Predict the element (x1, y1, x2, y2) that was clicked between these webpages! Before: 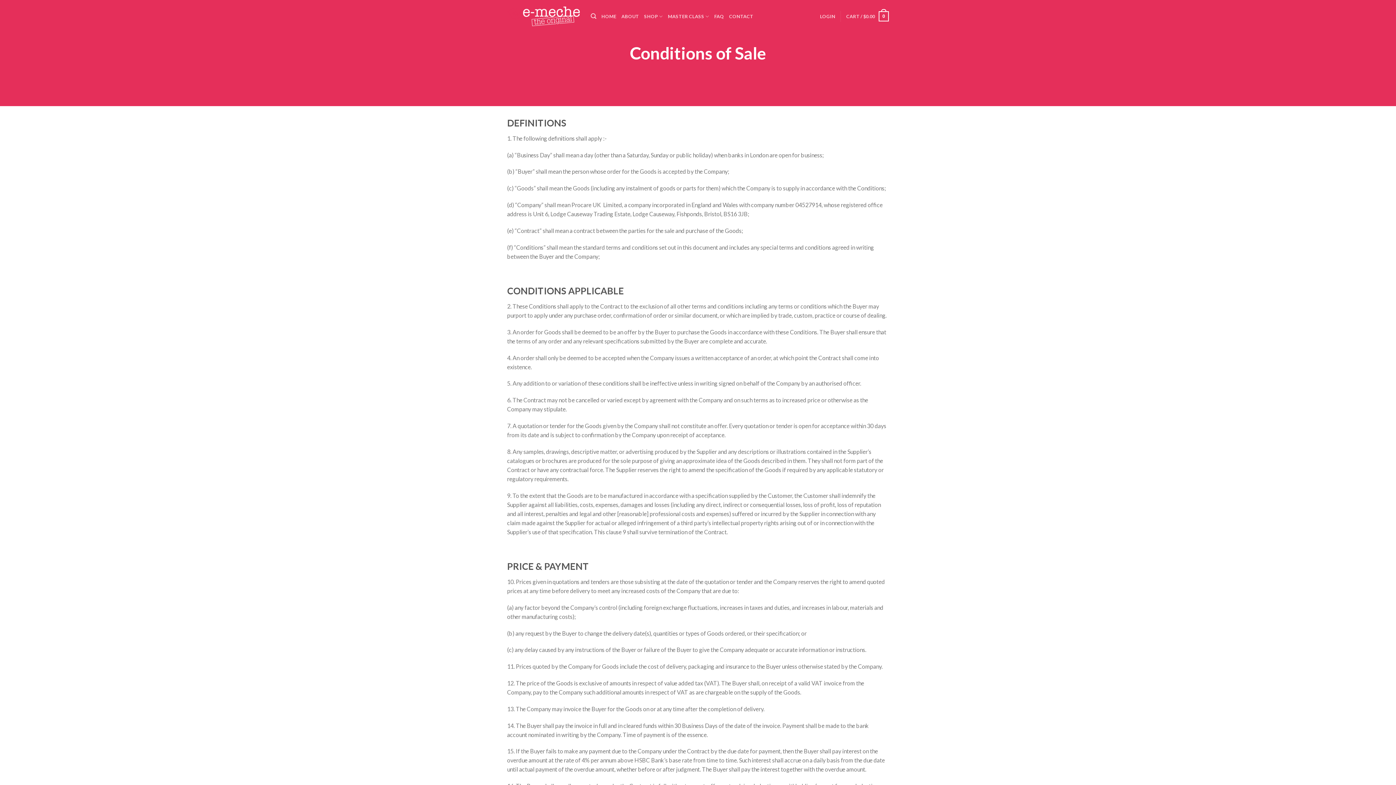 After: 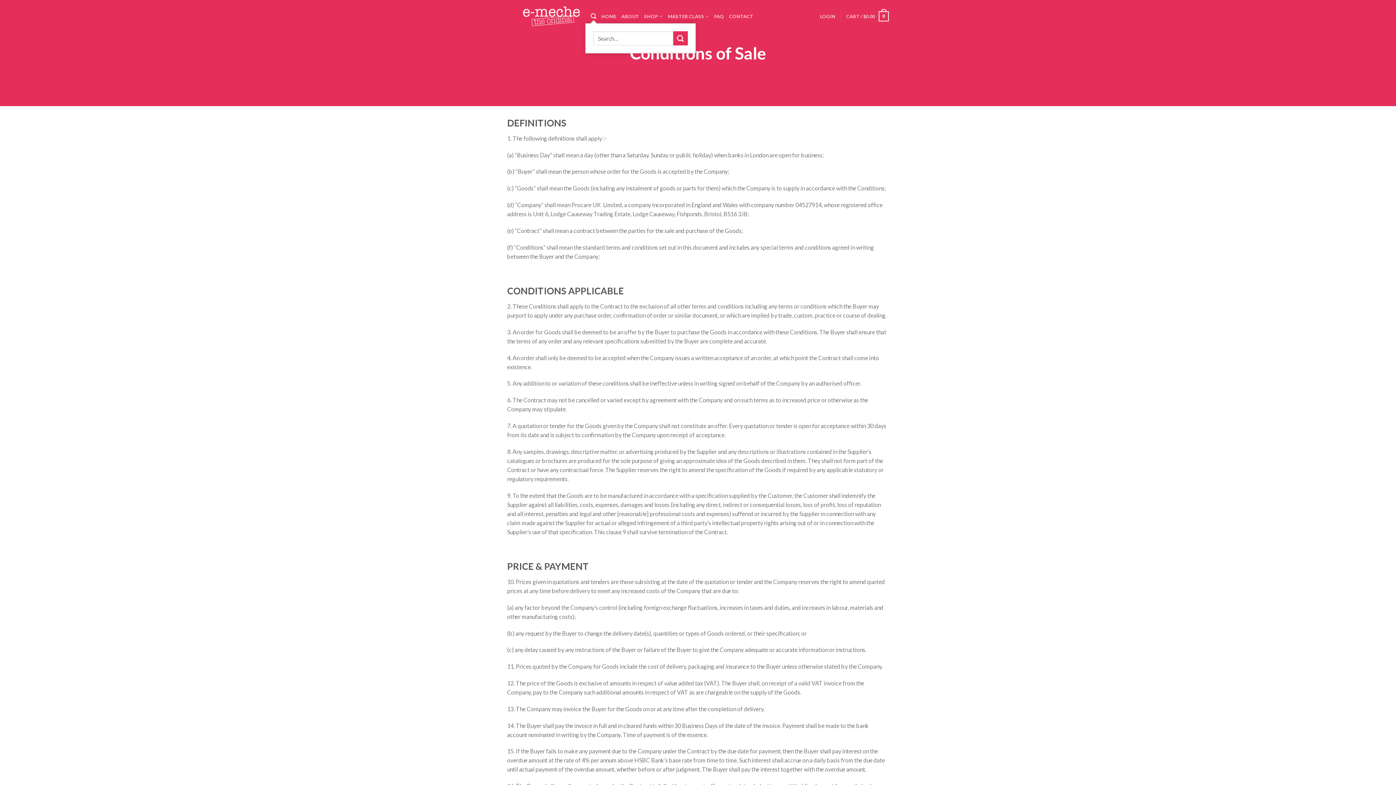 Action: label: Search bbox: (590, 9, 596, 23)